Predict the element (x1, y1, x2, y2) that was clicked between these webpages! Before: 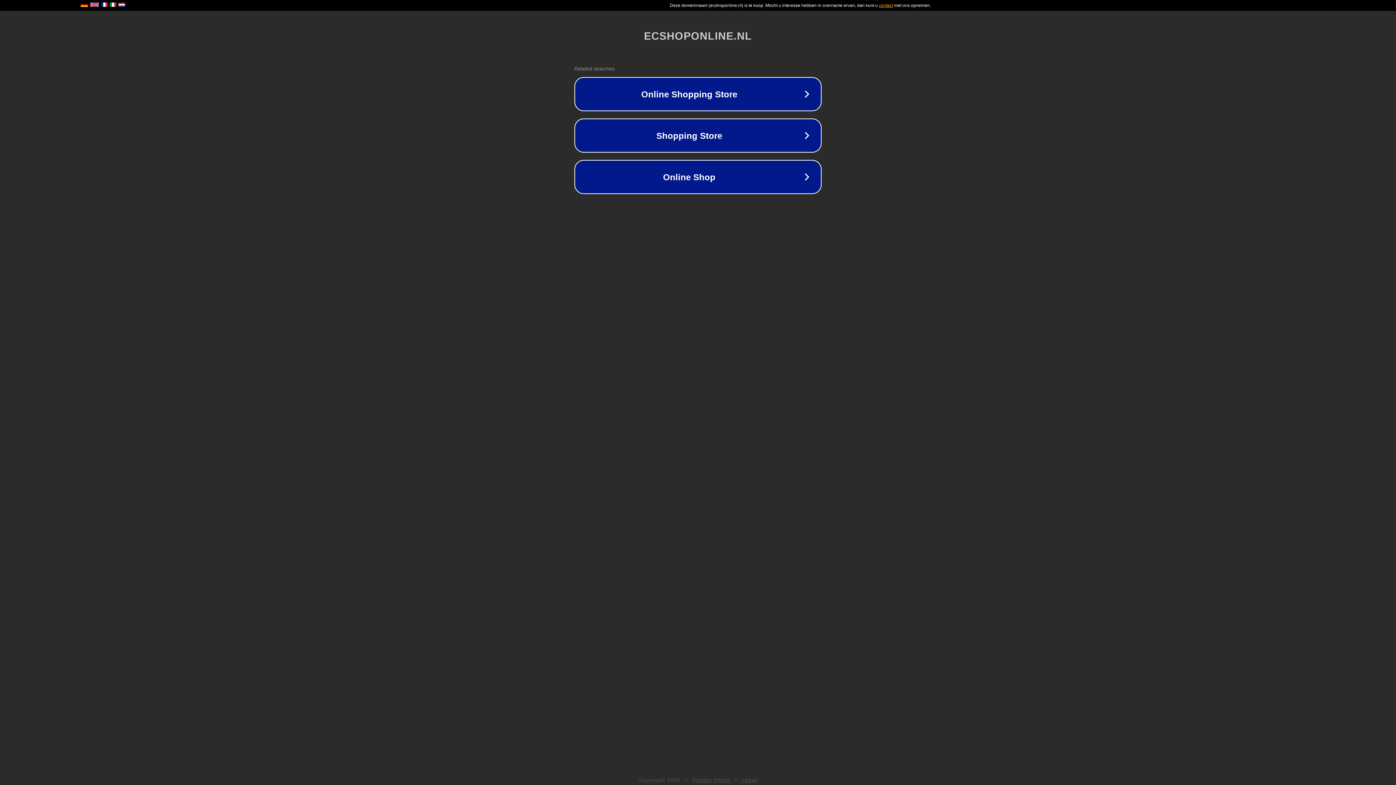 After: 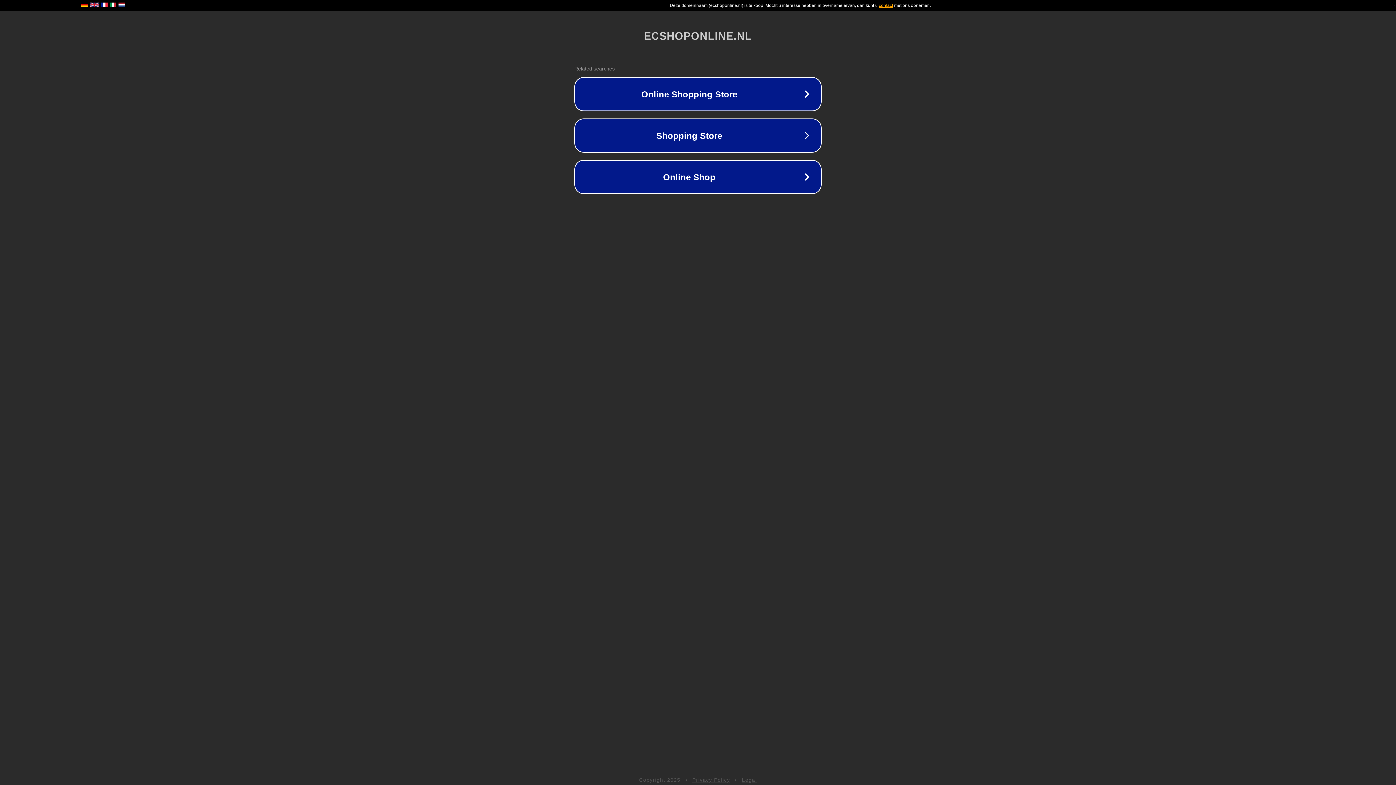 Action: bbox: (742, 777, 757, 783) label: Legal